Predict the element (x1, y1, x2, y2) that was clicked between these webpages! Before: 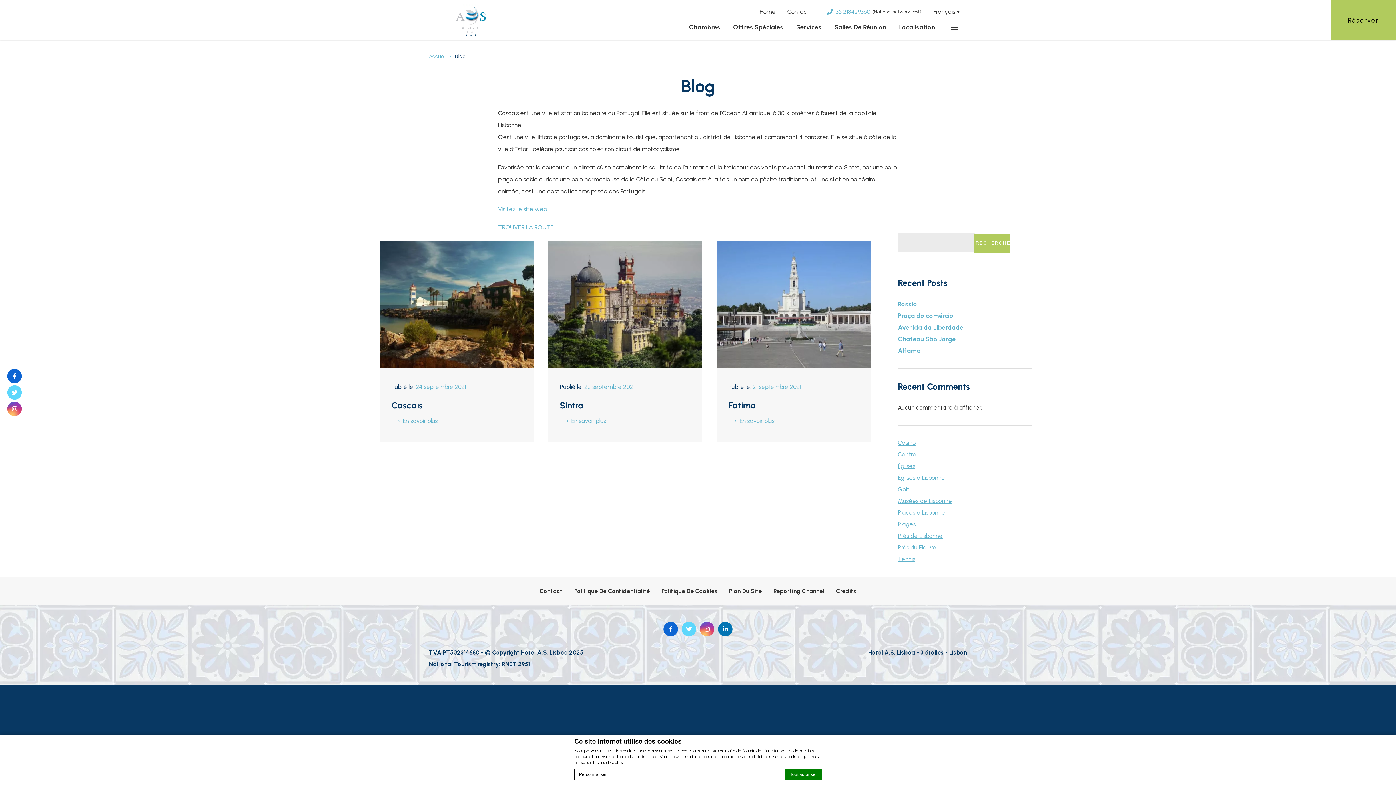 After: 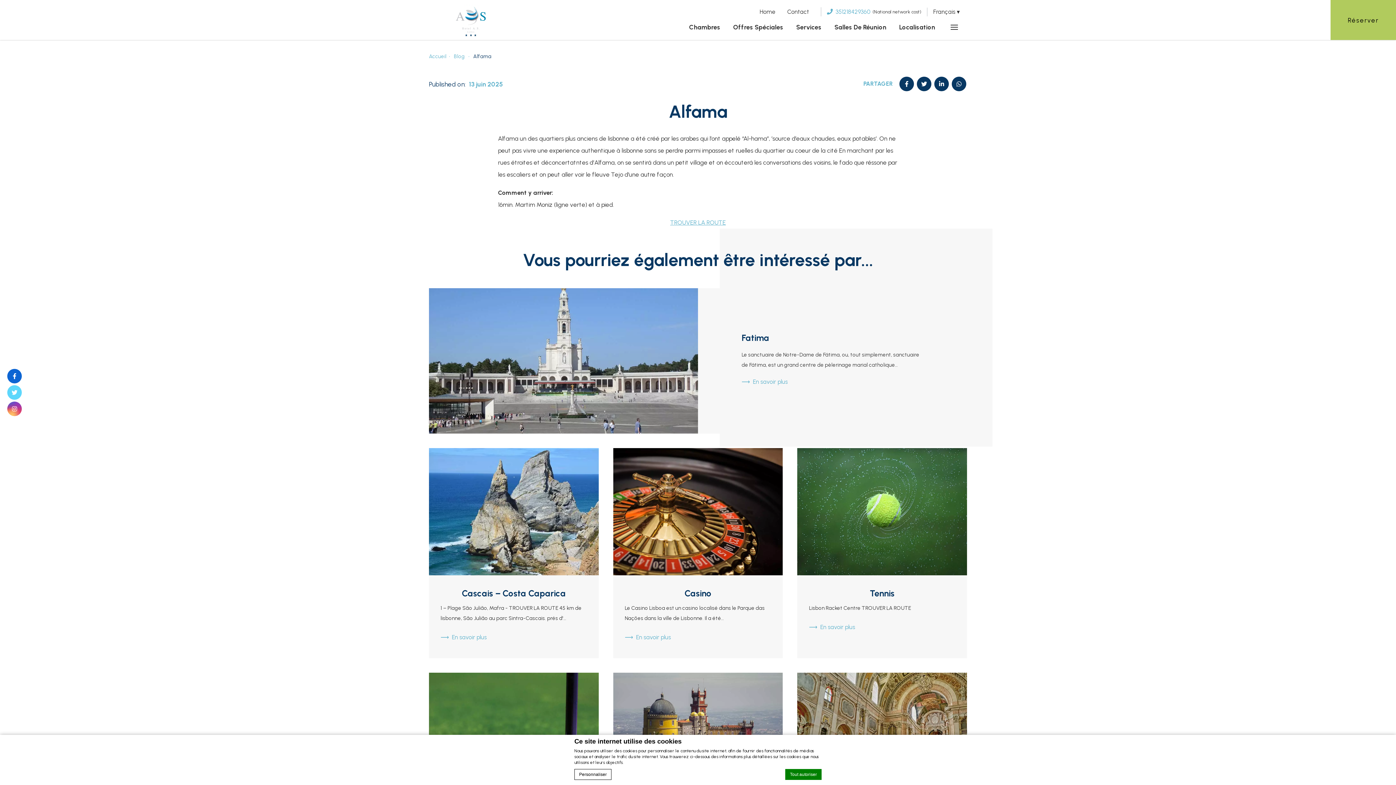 Action: bbox: (898, 344, 1007, 356) label: Alfama